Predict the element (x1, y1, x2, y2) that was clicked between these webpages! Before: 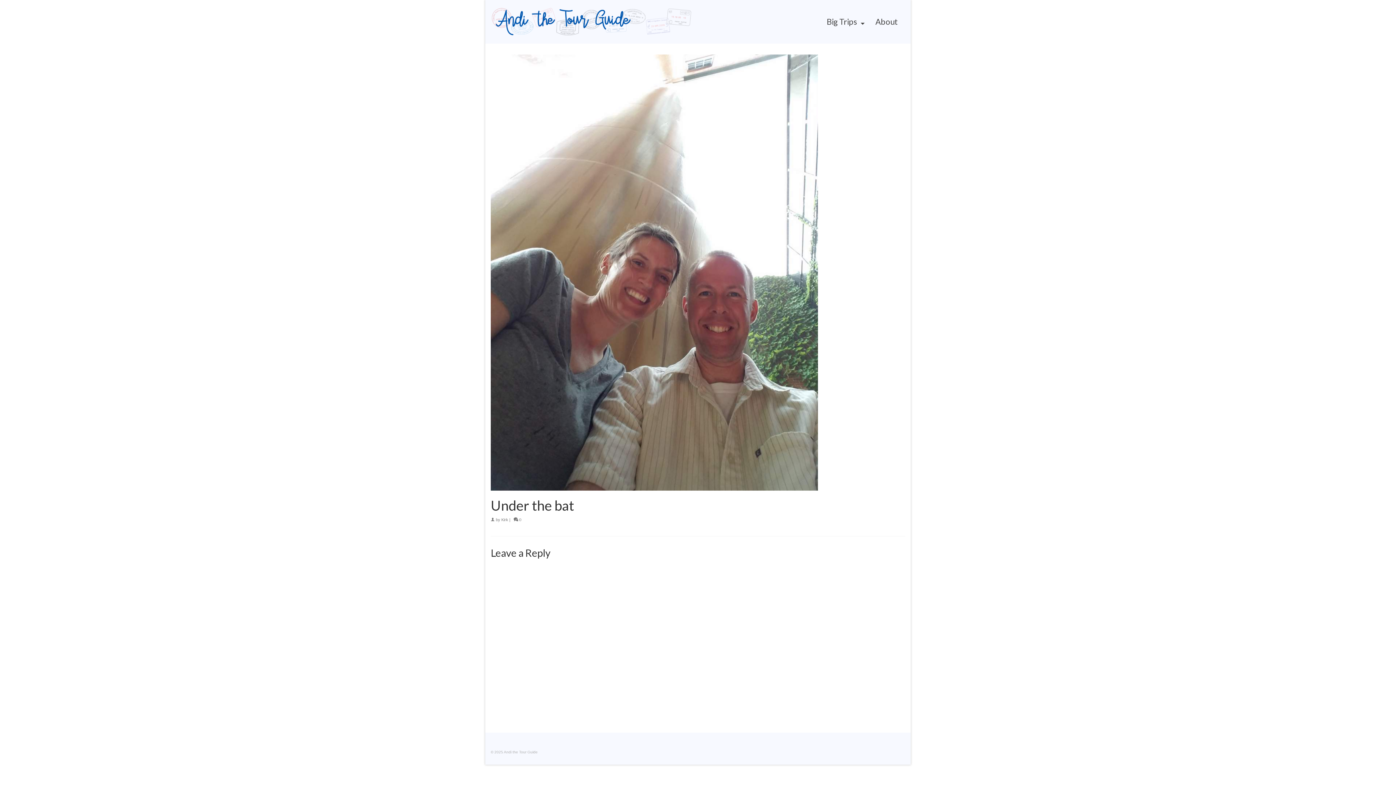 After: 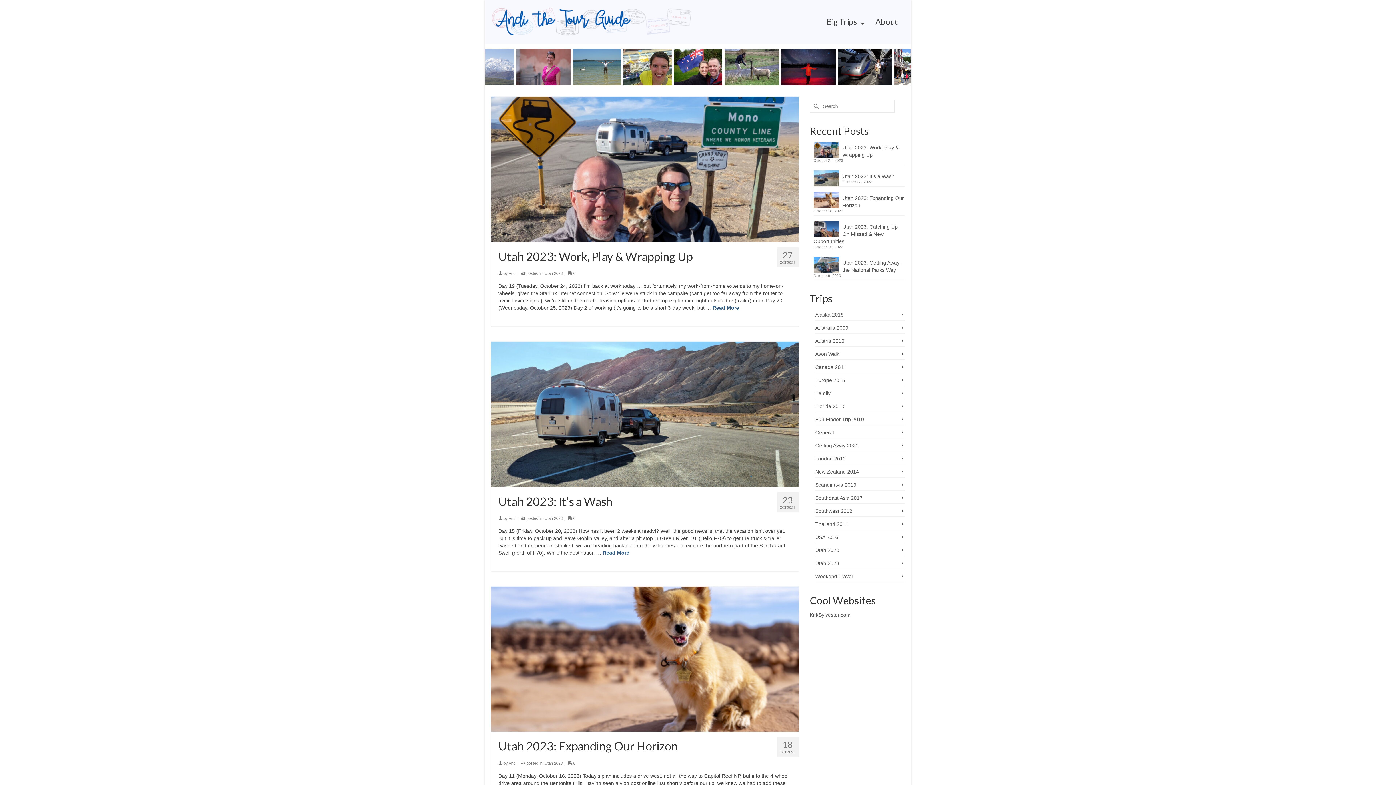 Action: bbox: (490, 0, 692, 43)